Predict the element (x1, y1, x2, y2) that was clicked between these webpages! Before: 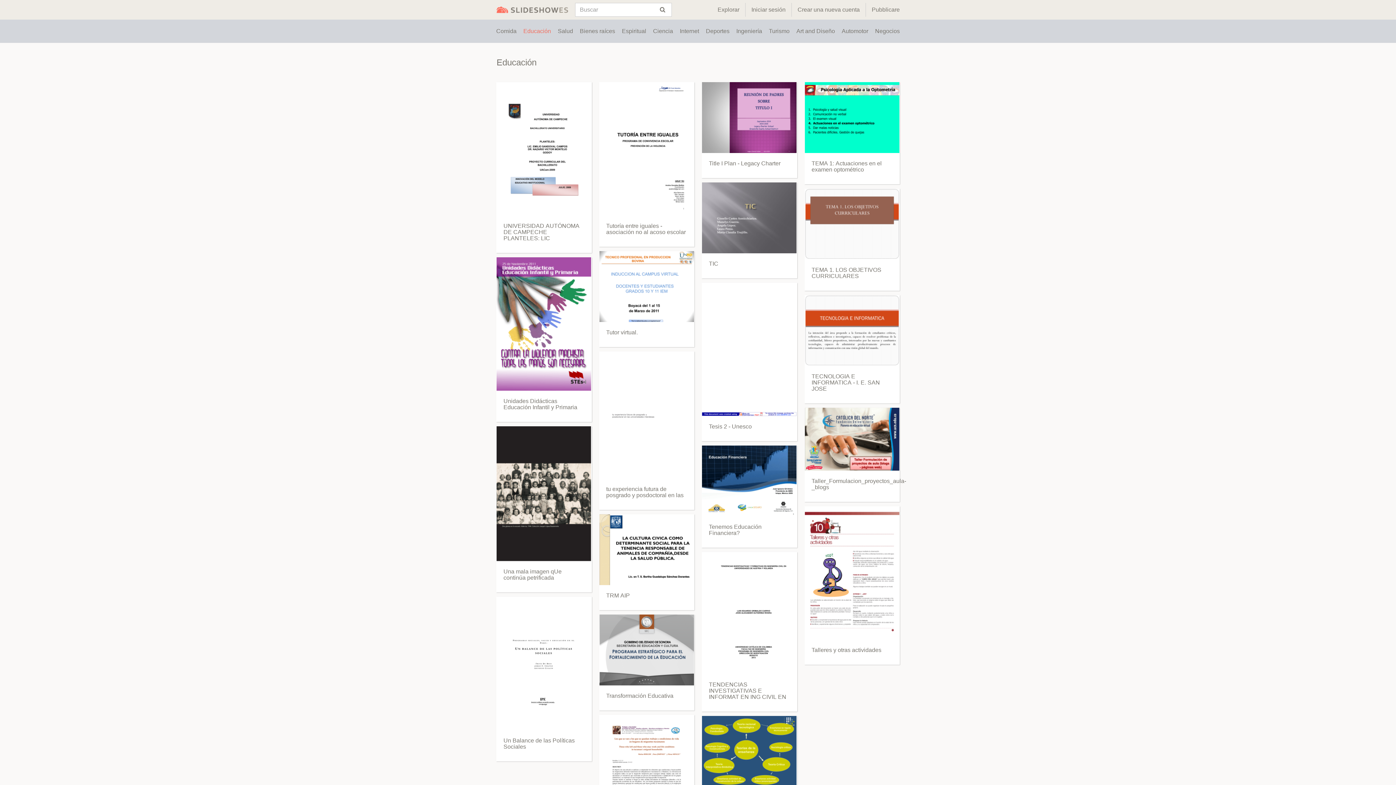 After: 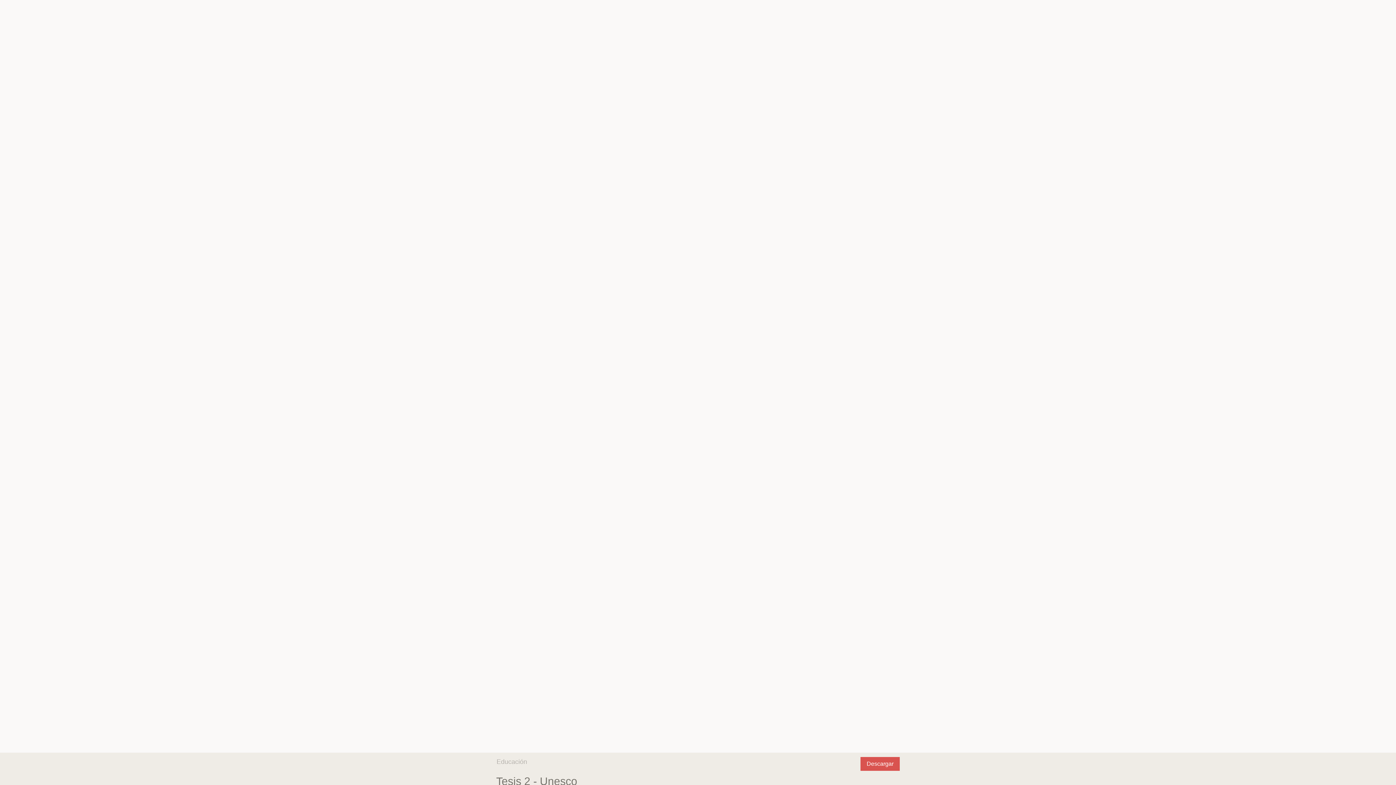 Action: label: Tesis 2 - Unesco bbox: (709, 423, 752, 429)